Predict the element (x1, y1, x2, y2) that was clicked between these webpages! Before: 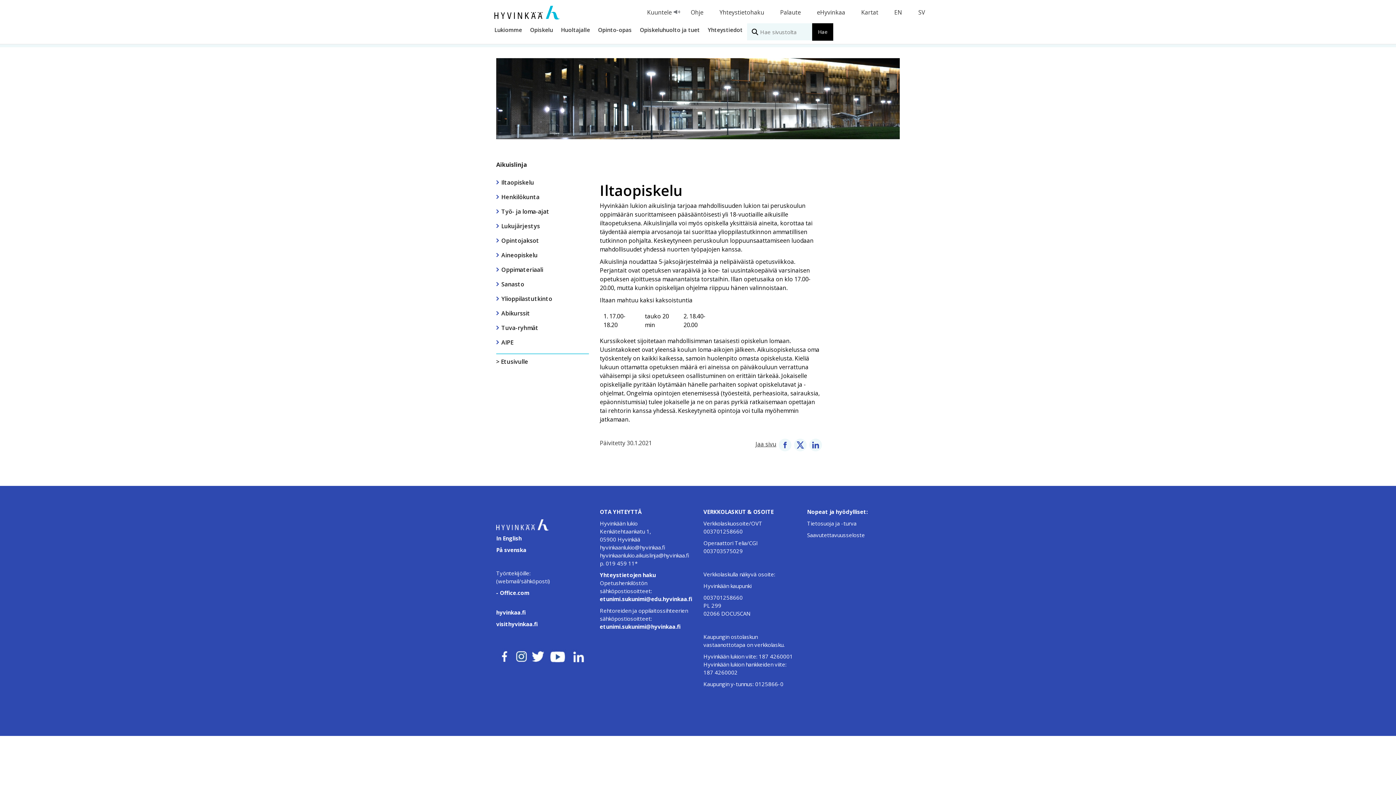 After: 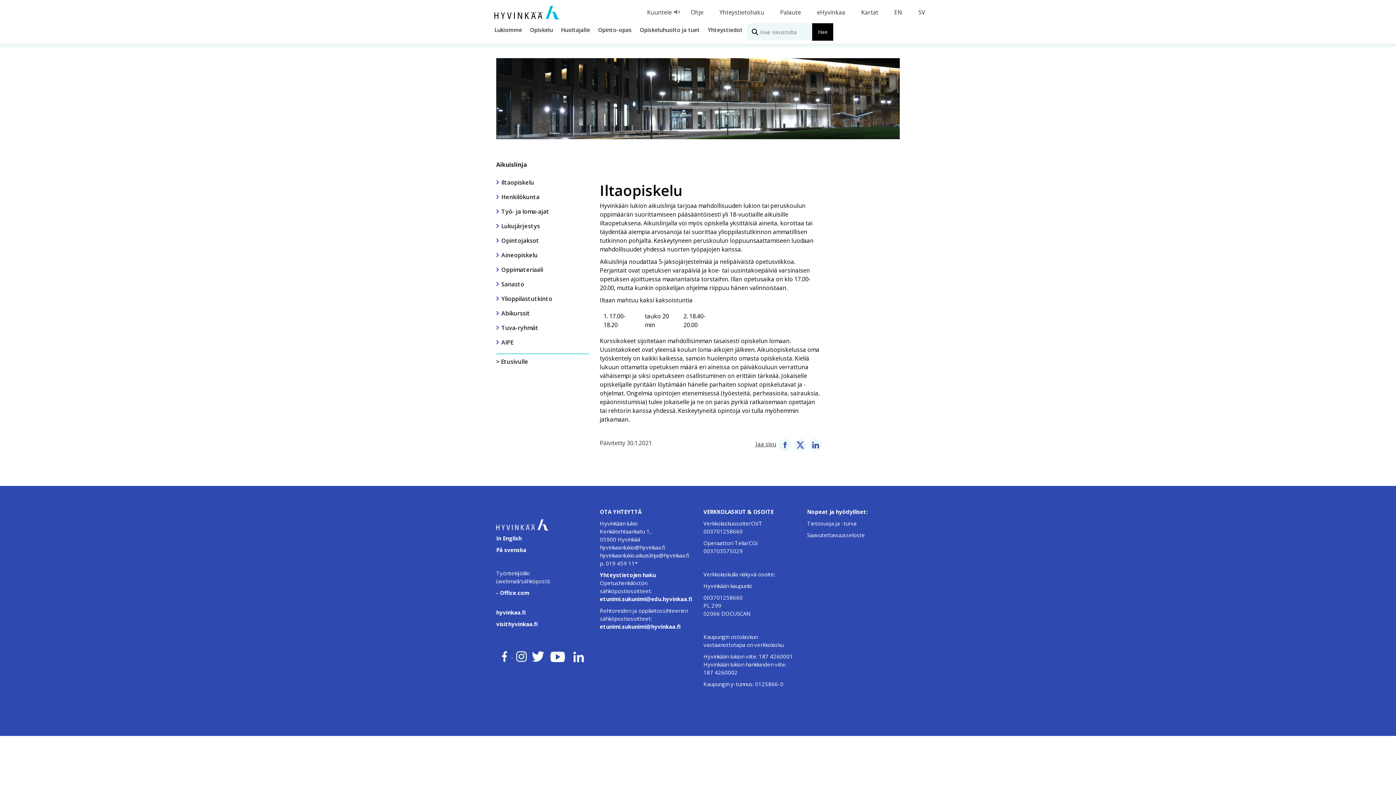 Action: bbox: (496, 651, 513, 659) label:  